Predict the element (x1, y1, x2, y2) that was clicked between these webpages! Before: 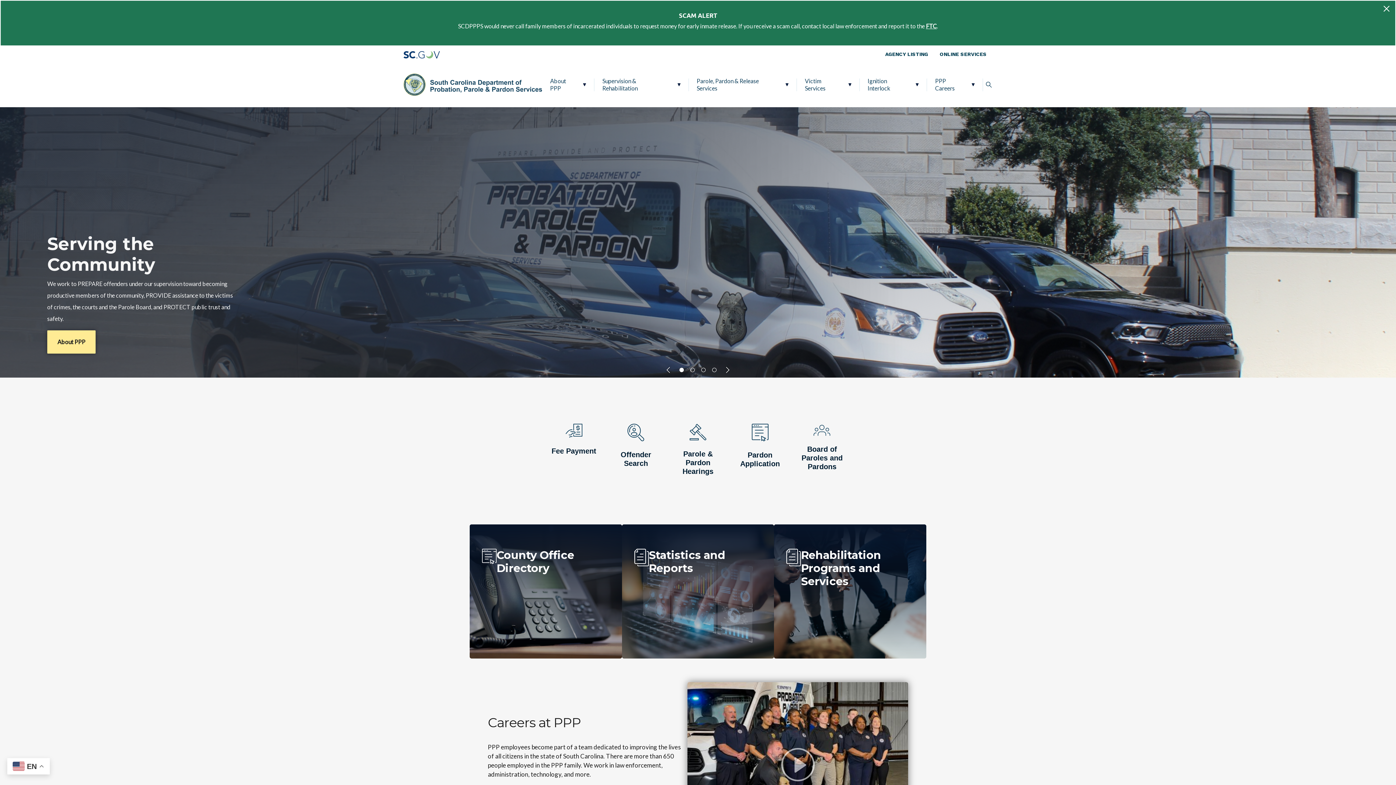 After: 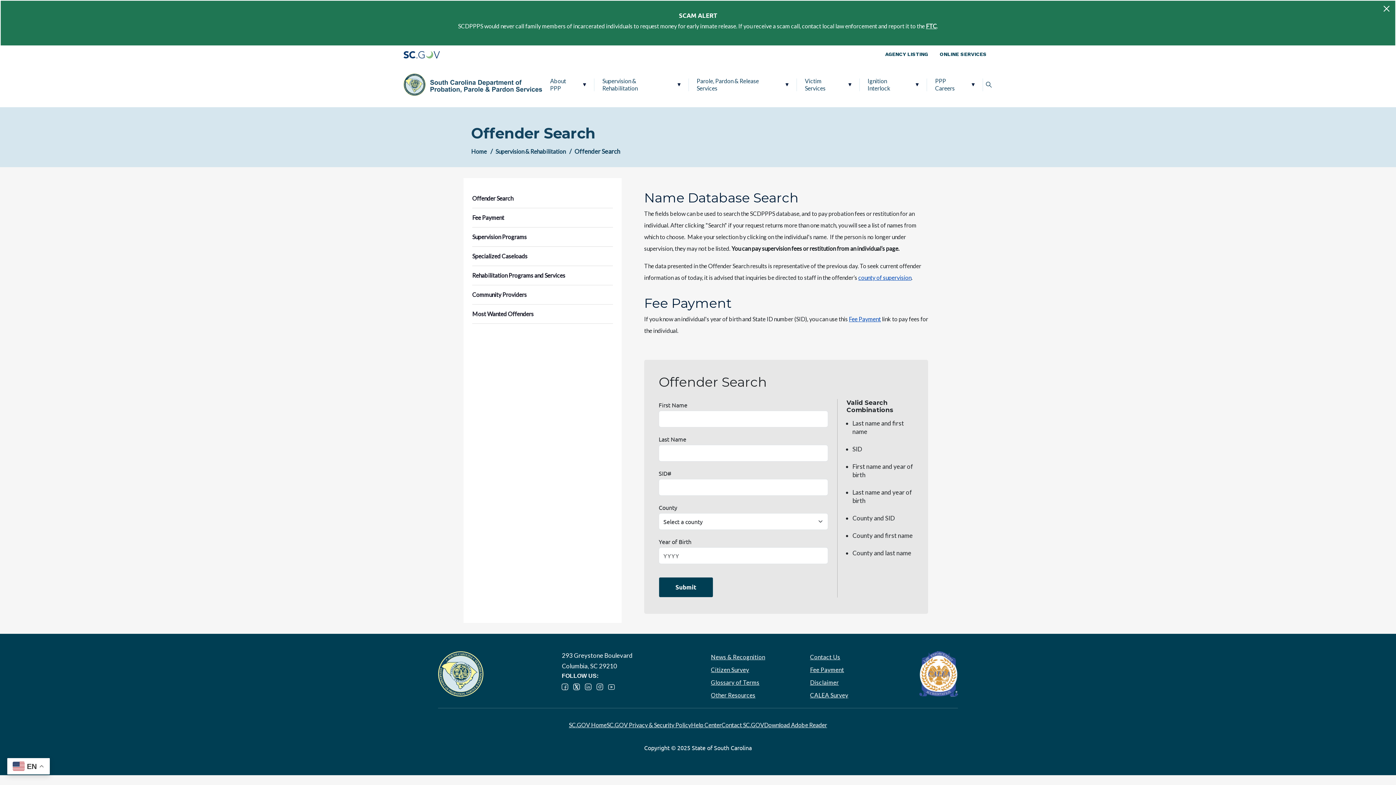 Action: label: Offender Search bbox: (610, 424, 661, 467)